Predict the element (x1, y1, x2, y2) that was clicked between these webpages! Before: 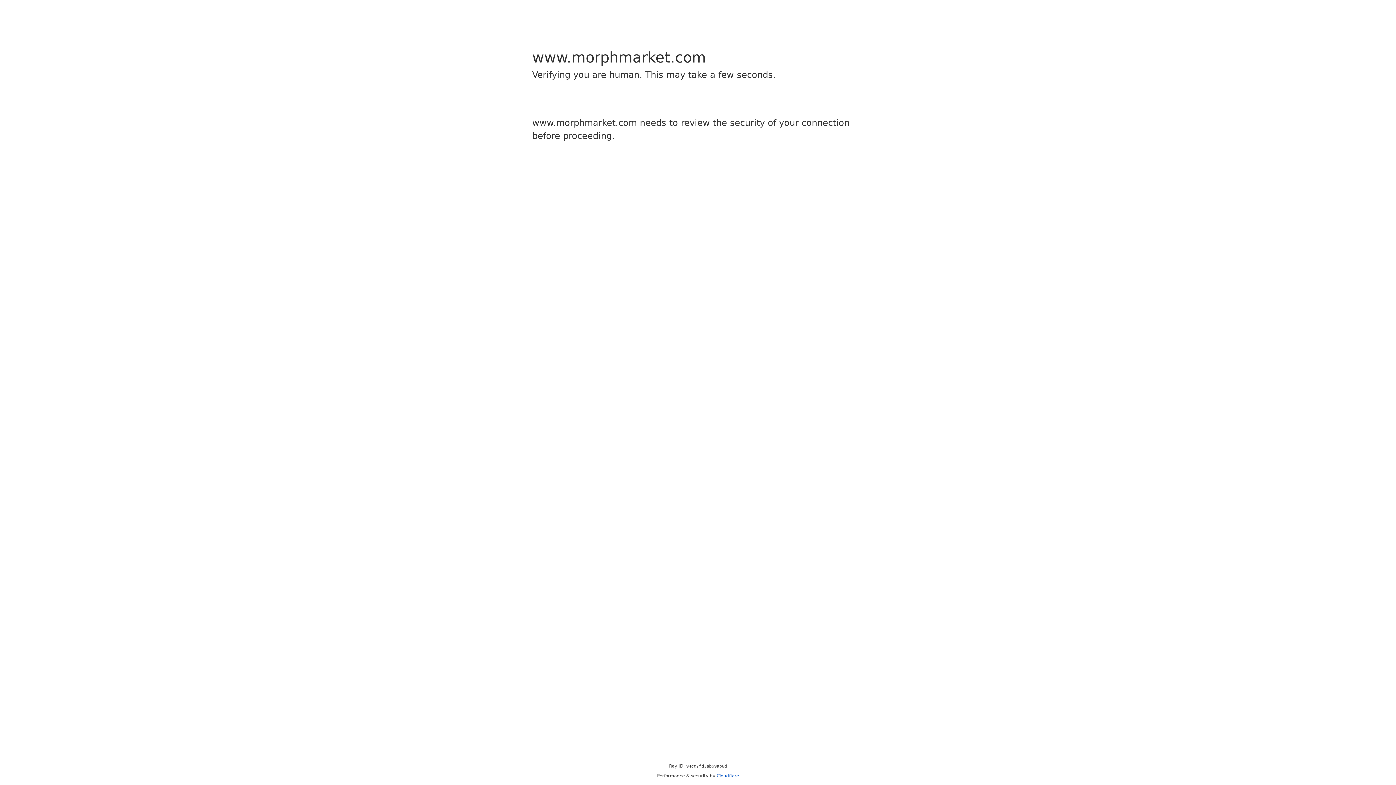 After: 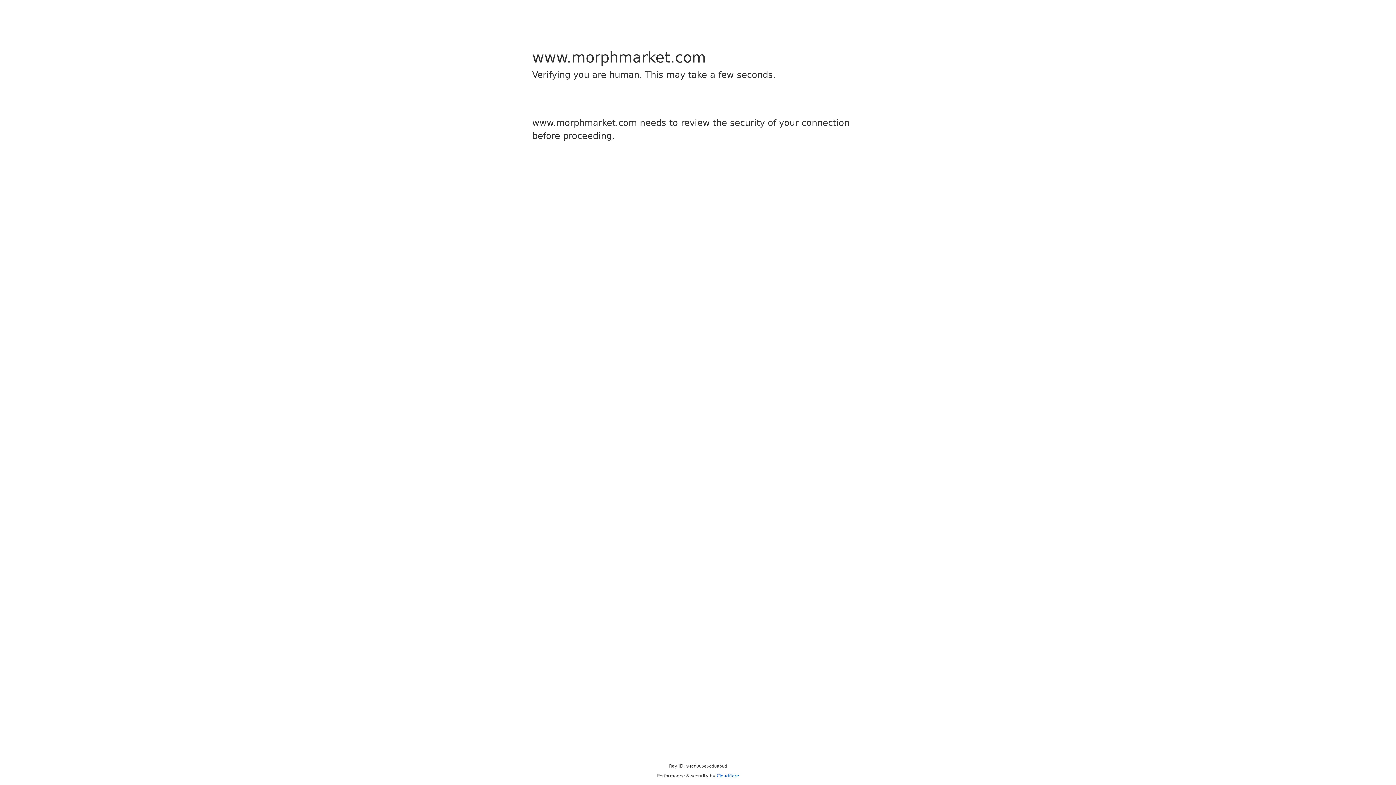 Action: label: Cloudflare bbox: (716, 773, 739, 778)